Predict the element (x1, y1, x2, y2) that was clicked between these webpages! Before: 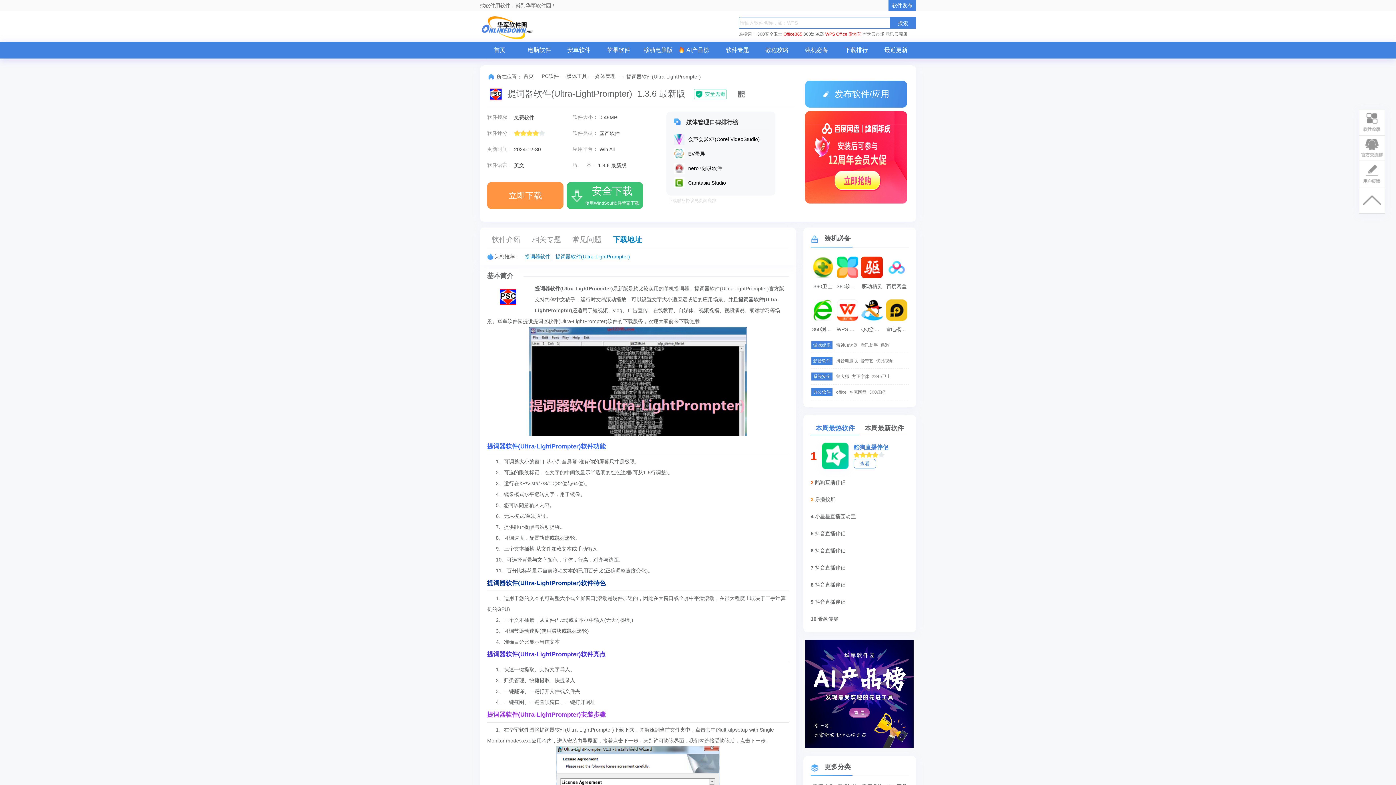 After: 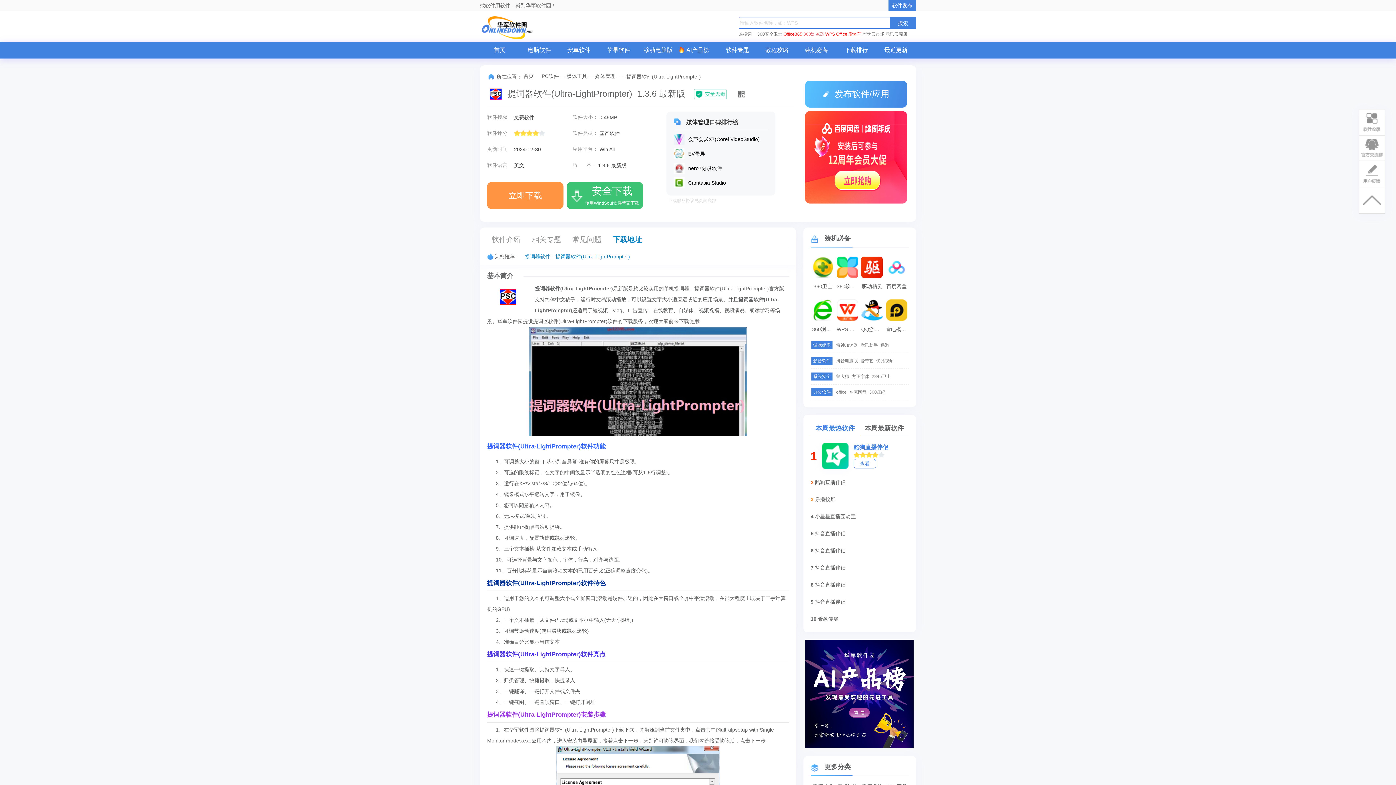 Action: label: 360浏览器 bbox: (803, 31, 824, 36)